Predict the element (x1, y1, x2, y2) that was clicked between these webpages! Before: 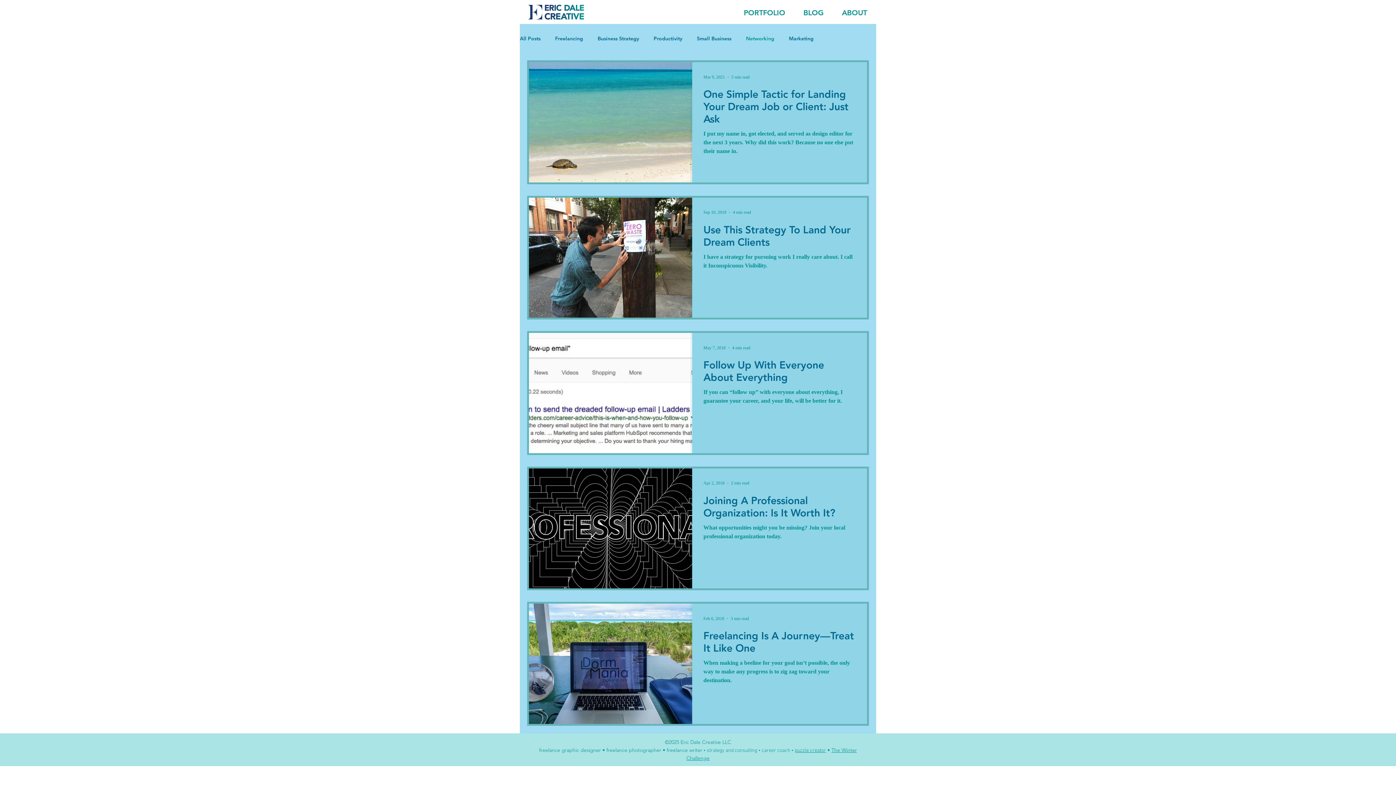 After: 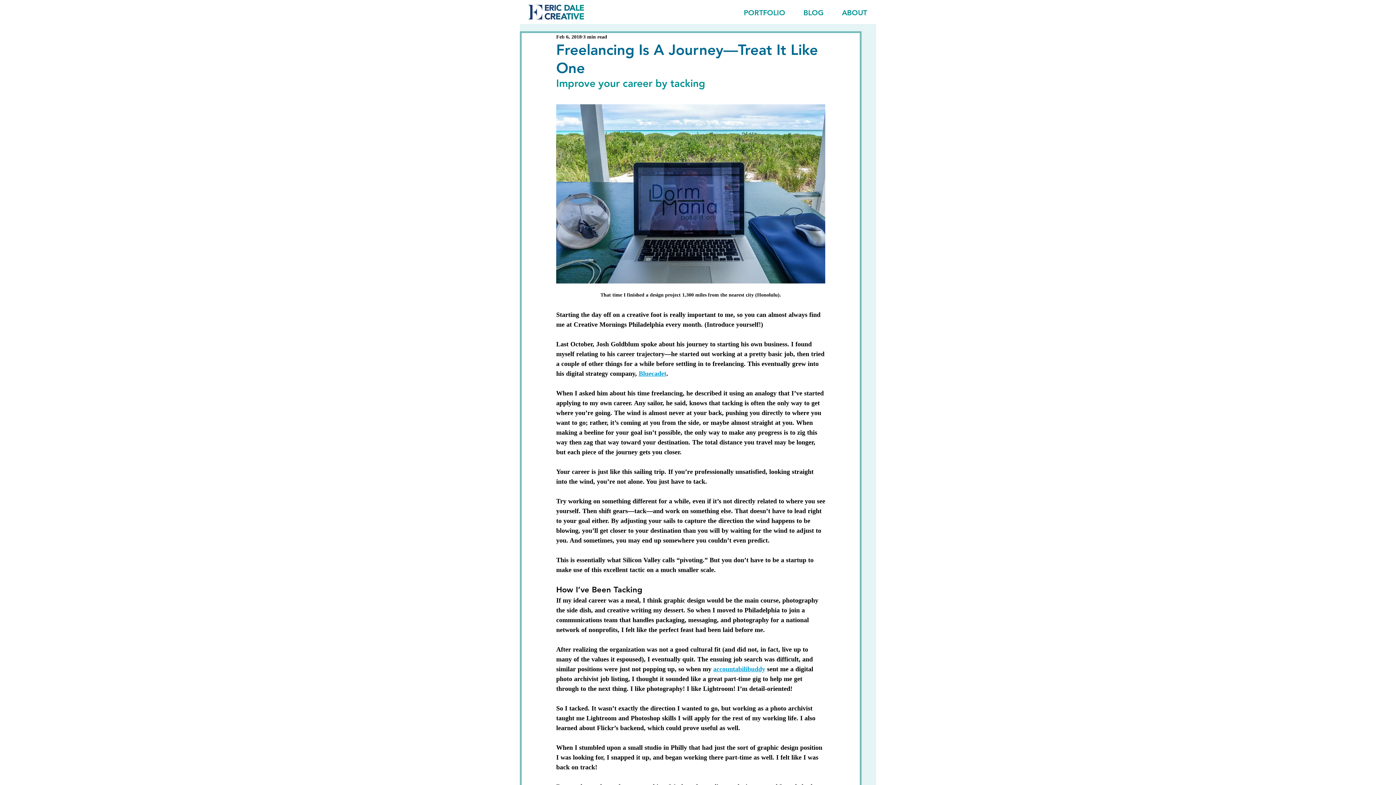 Action: label: Freelancing Is A Journey—Treat It Like One bbox: (703, 629, 854, 658)